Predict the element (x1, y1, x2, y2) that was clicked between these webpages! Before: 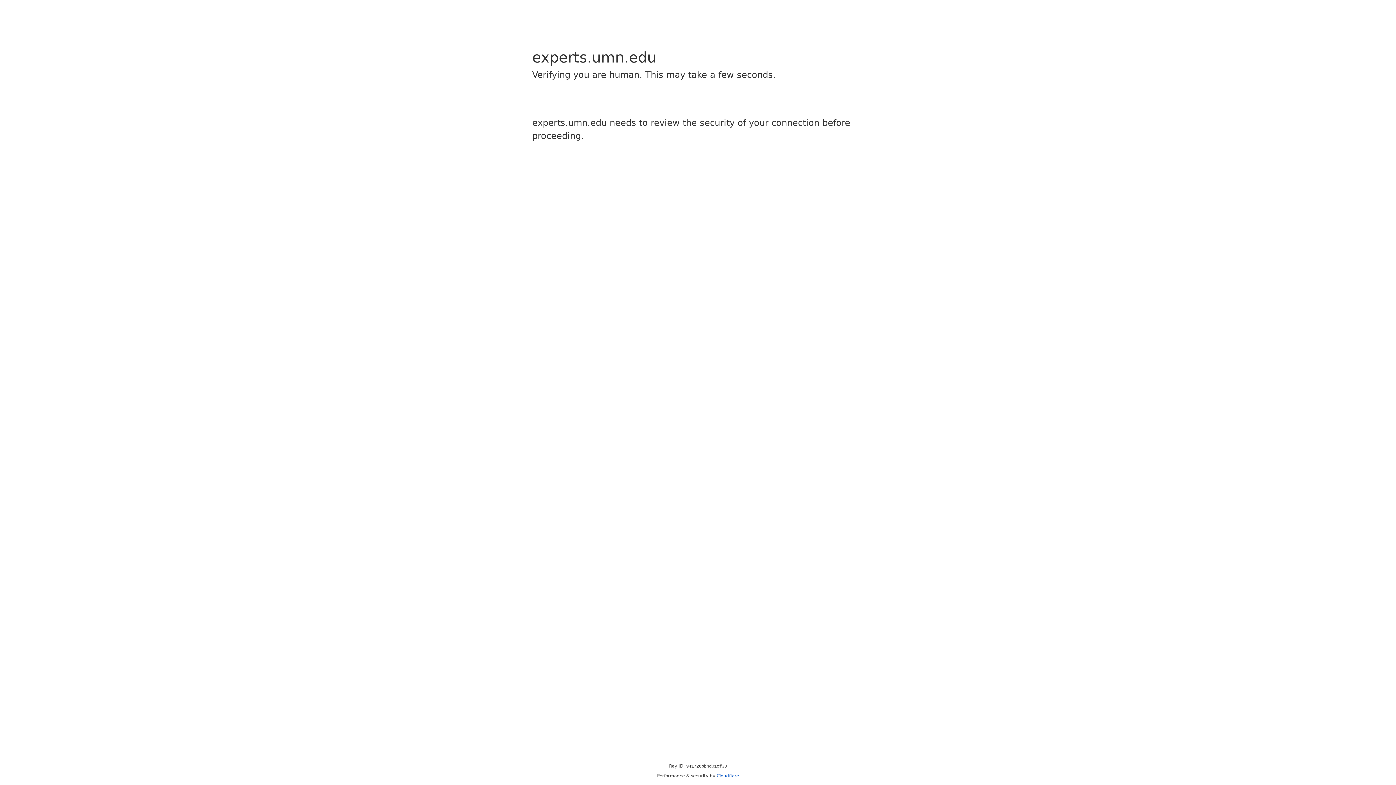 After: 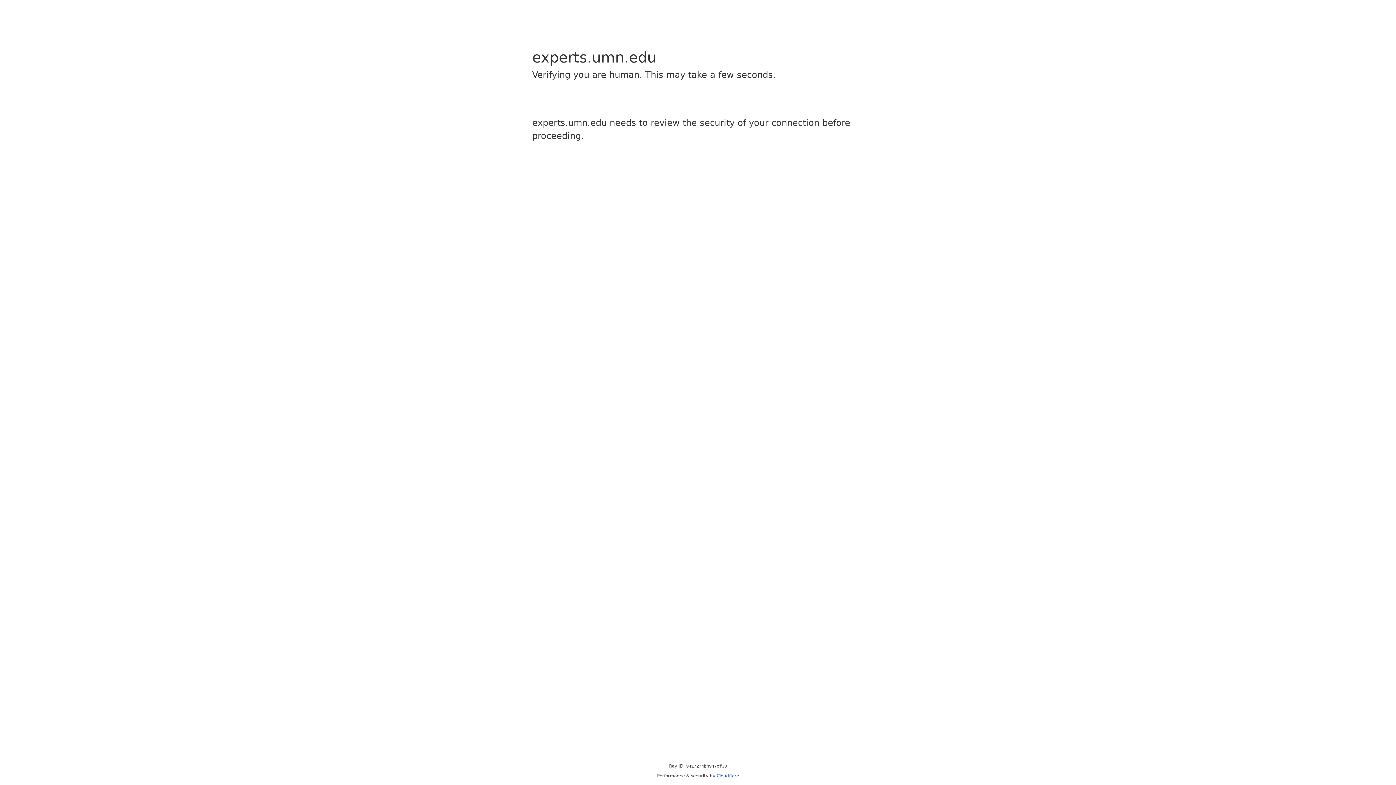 Action: label: Cloudflare bbox: (716, 773, 739, 778)